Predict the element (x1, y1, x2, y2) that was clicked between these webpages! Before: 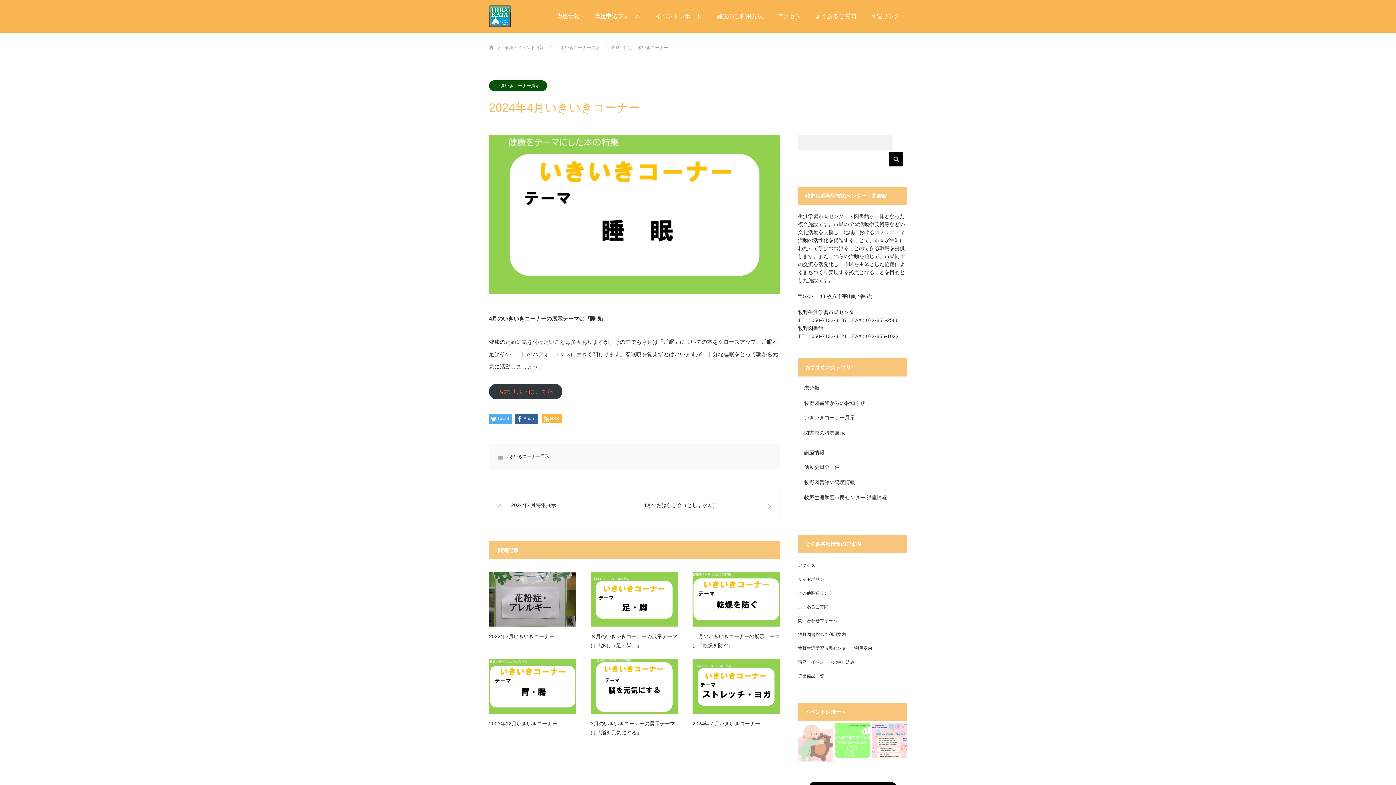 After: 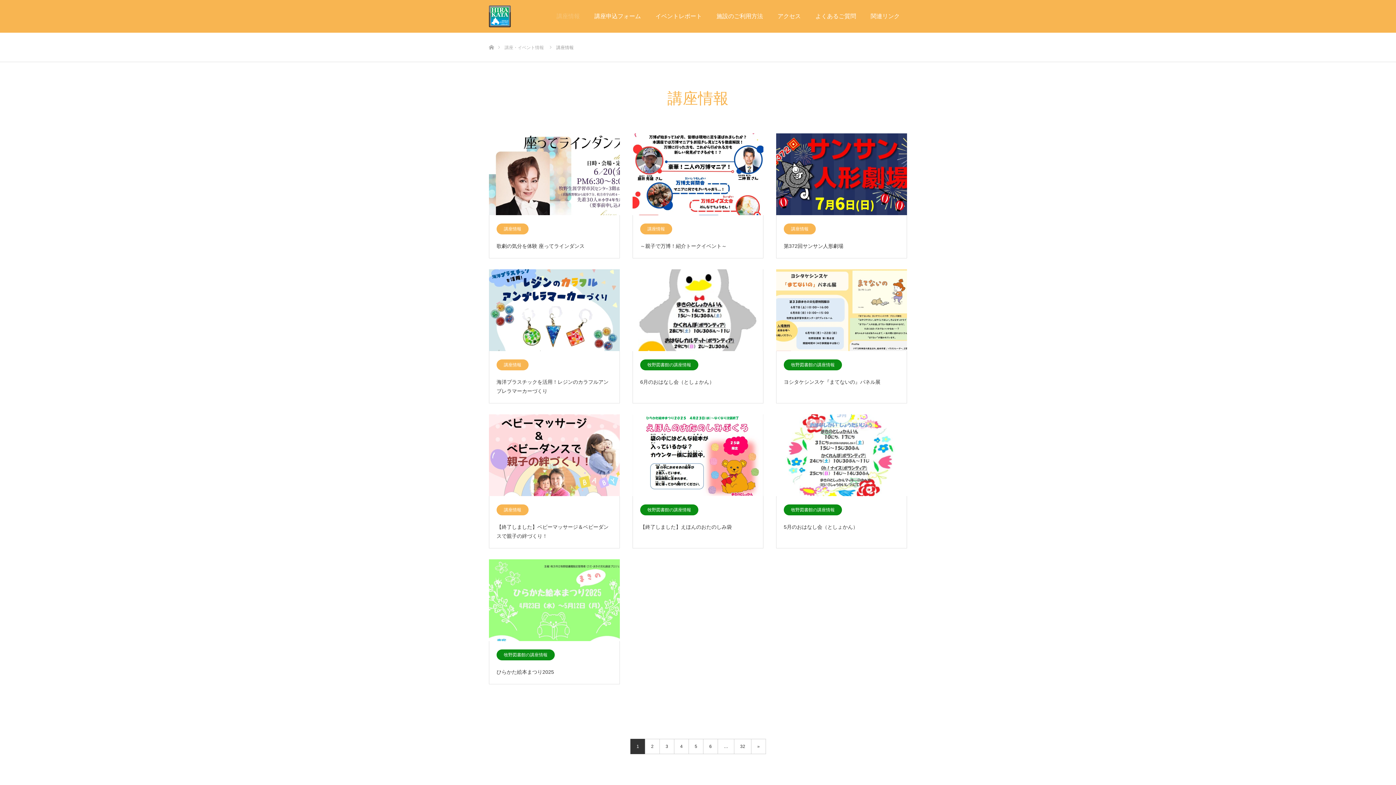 Action: label: 講座情報 bbox: (804, 449, 824, 455)